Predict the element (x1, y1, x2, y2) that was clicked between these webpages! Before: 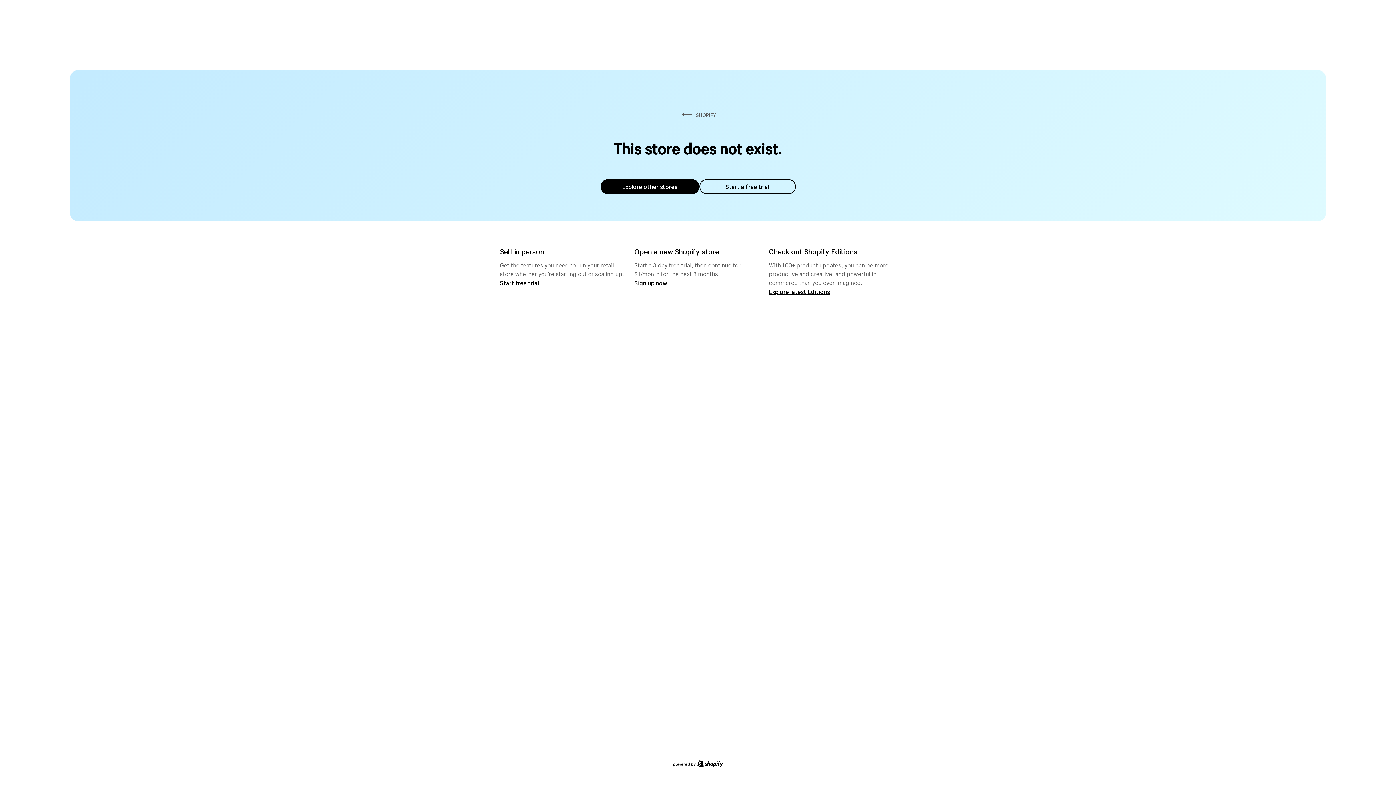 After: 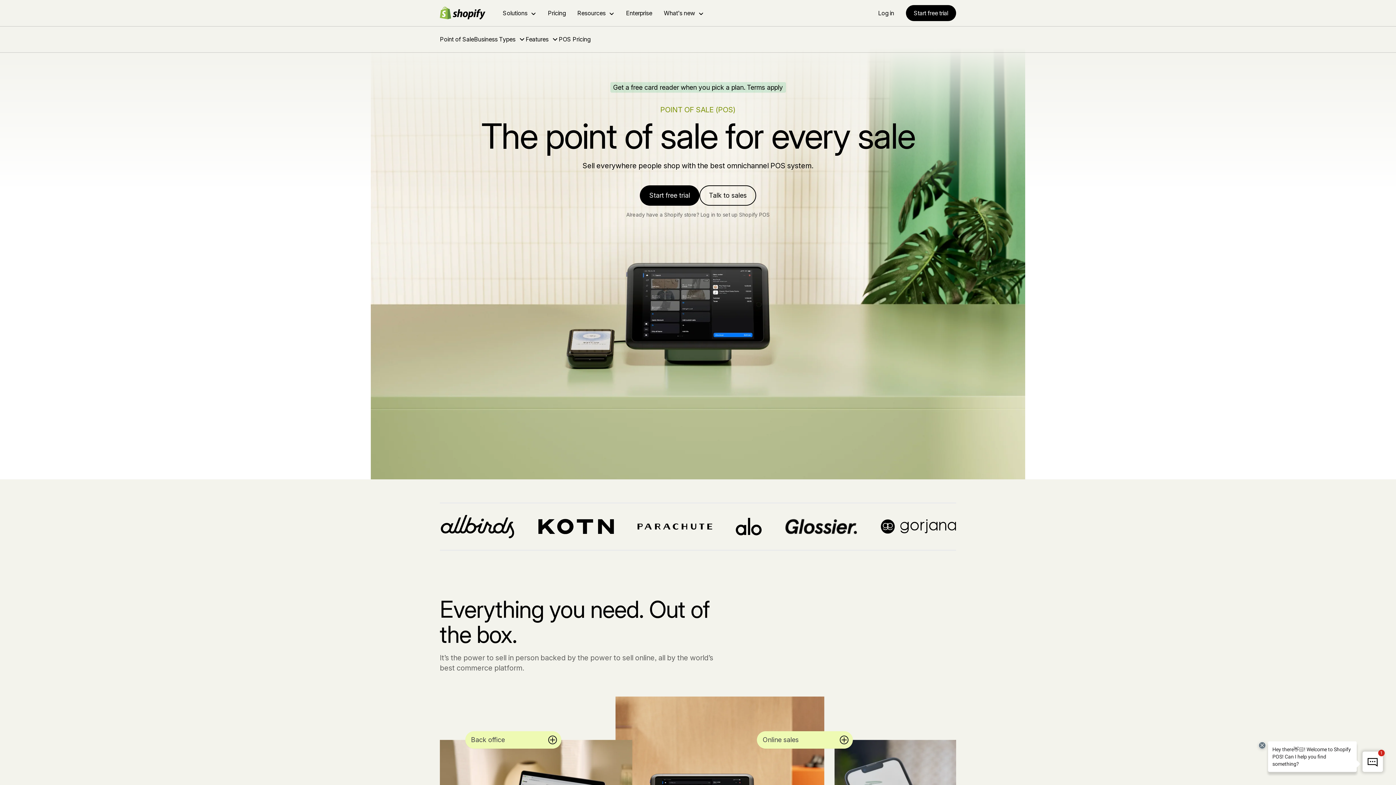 Action: bbox: (500, 279, 539, 286) label: Start free trial